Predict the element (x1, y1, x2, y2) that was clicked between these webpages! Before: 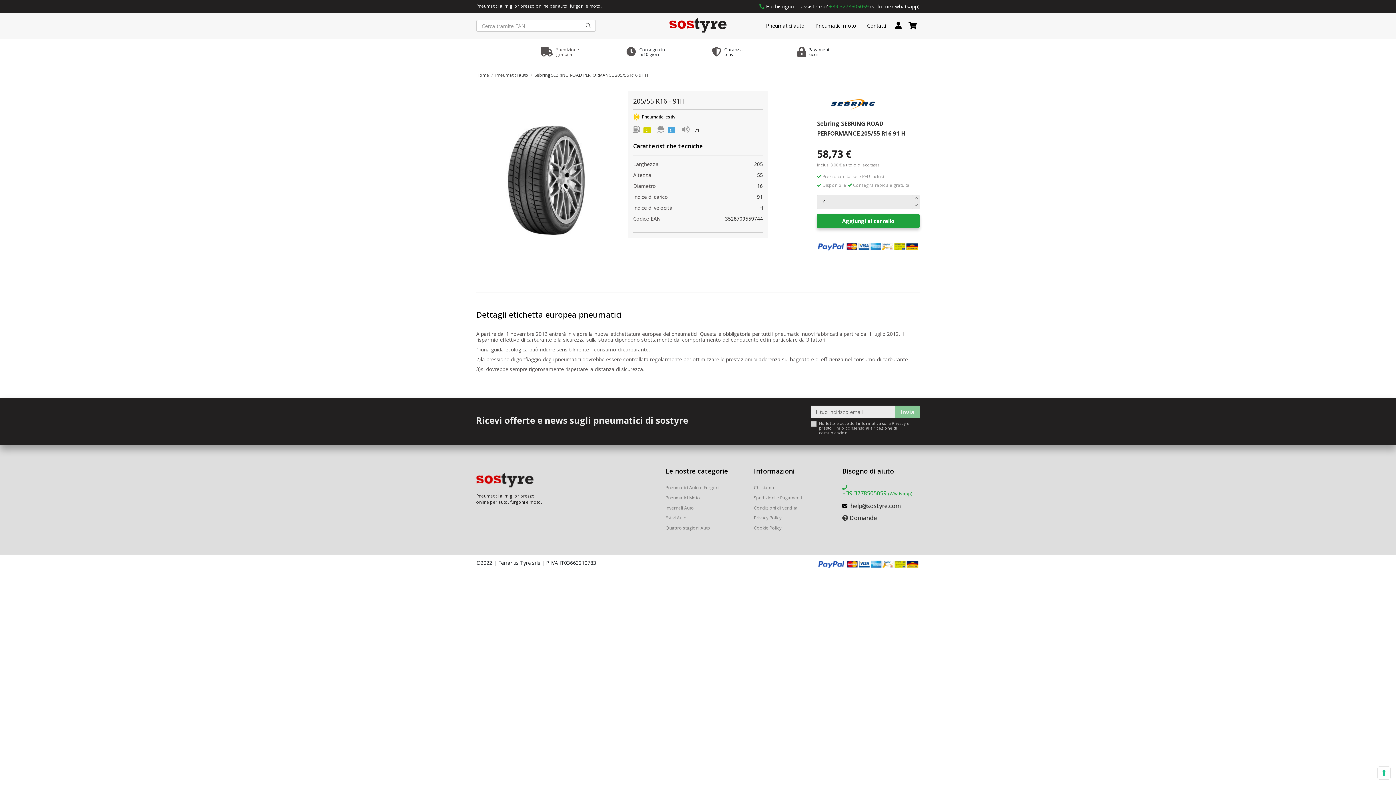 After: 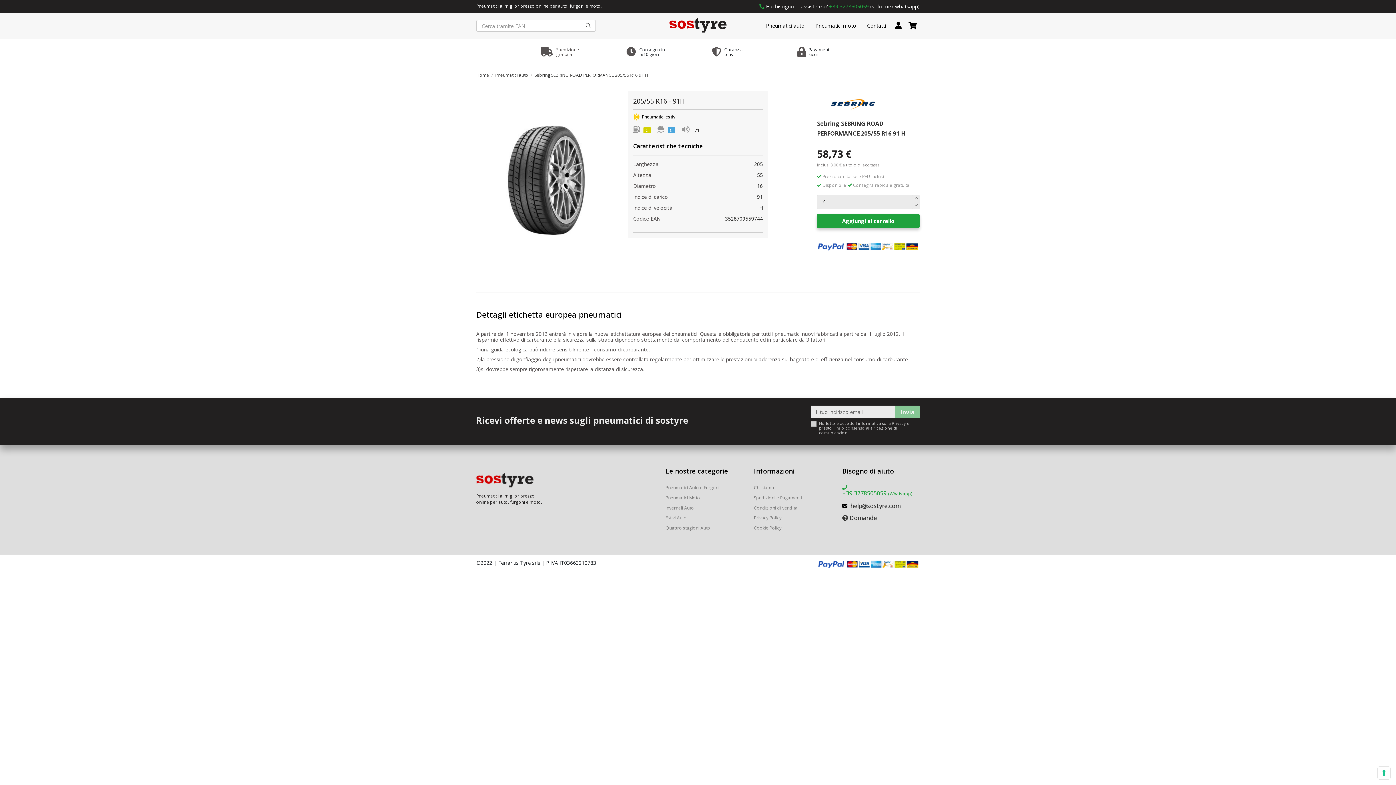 Action: bbox: (476, 302, 477, 309) label:  